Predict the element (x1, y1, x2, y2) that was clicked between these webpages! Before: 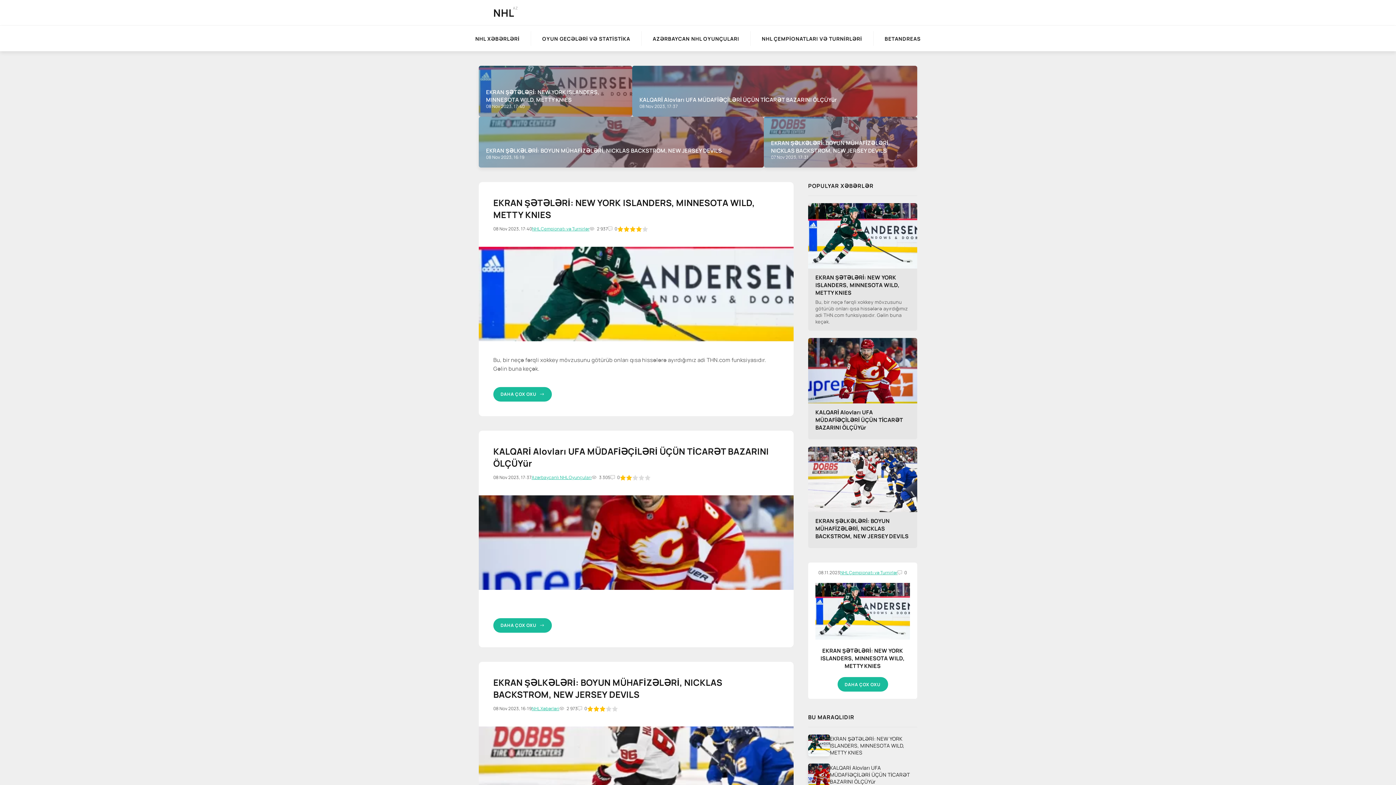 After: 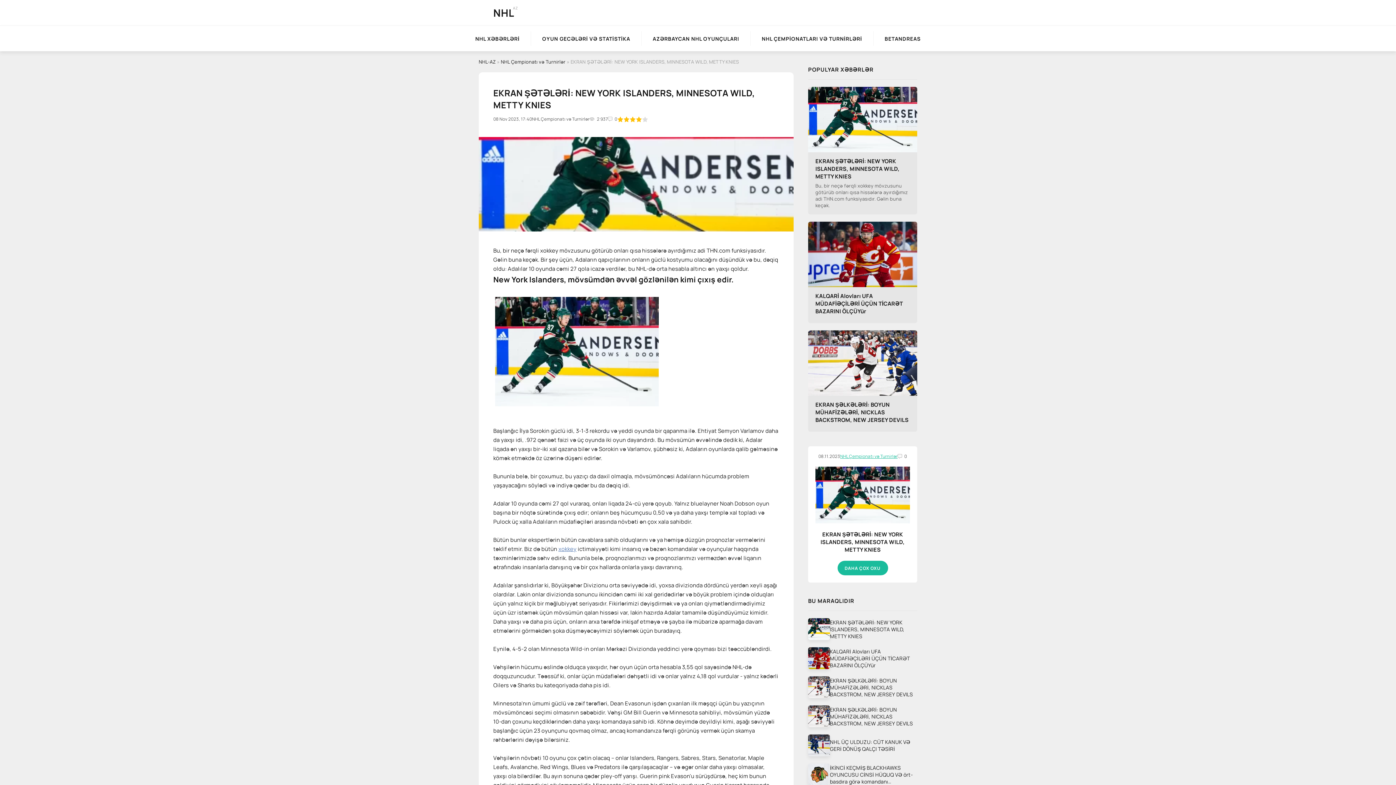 Action: label: EKRAN ŞƏTƏLƏRİ: NEW YORK ISLANDERS, MINNESOTA WILD, METTY KNIES bbox: (815, 273, 910, 296)